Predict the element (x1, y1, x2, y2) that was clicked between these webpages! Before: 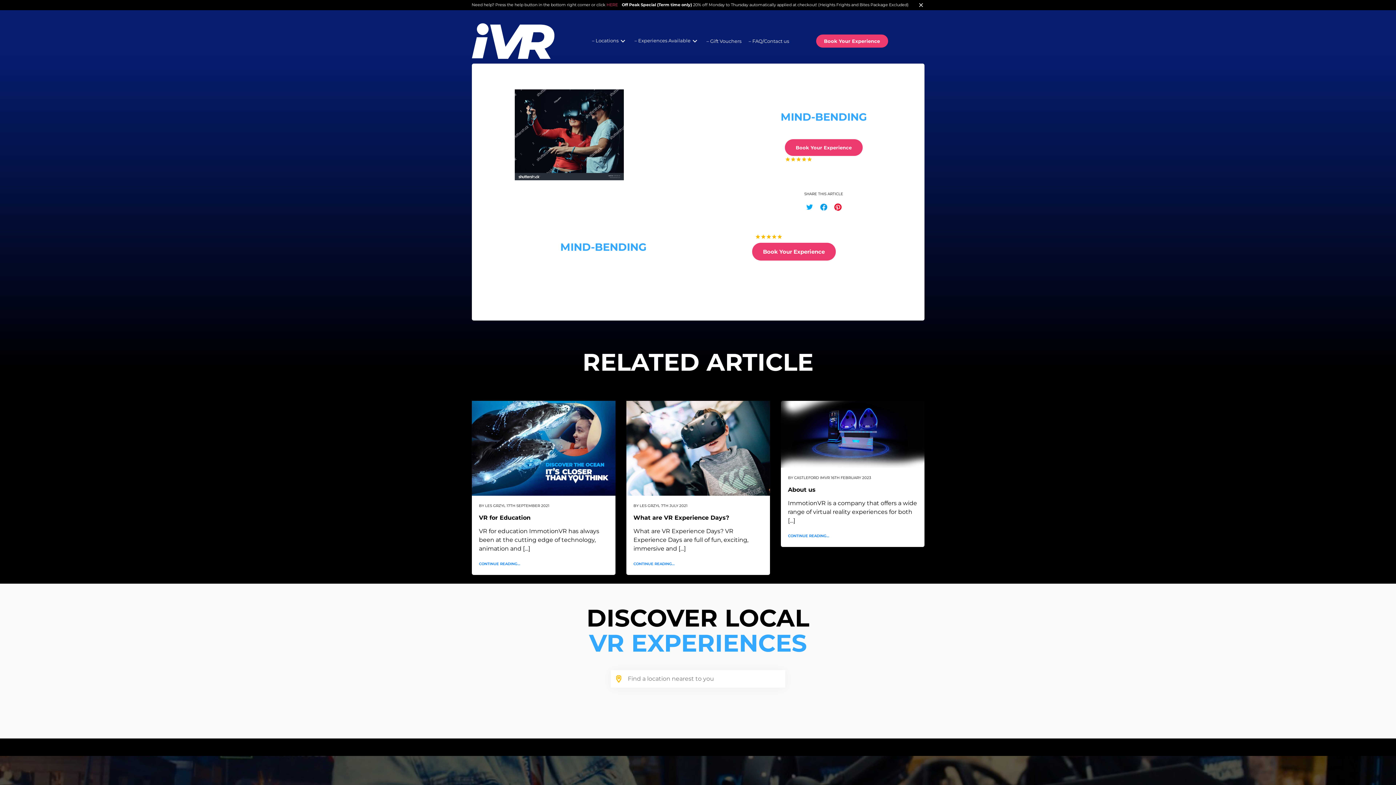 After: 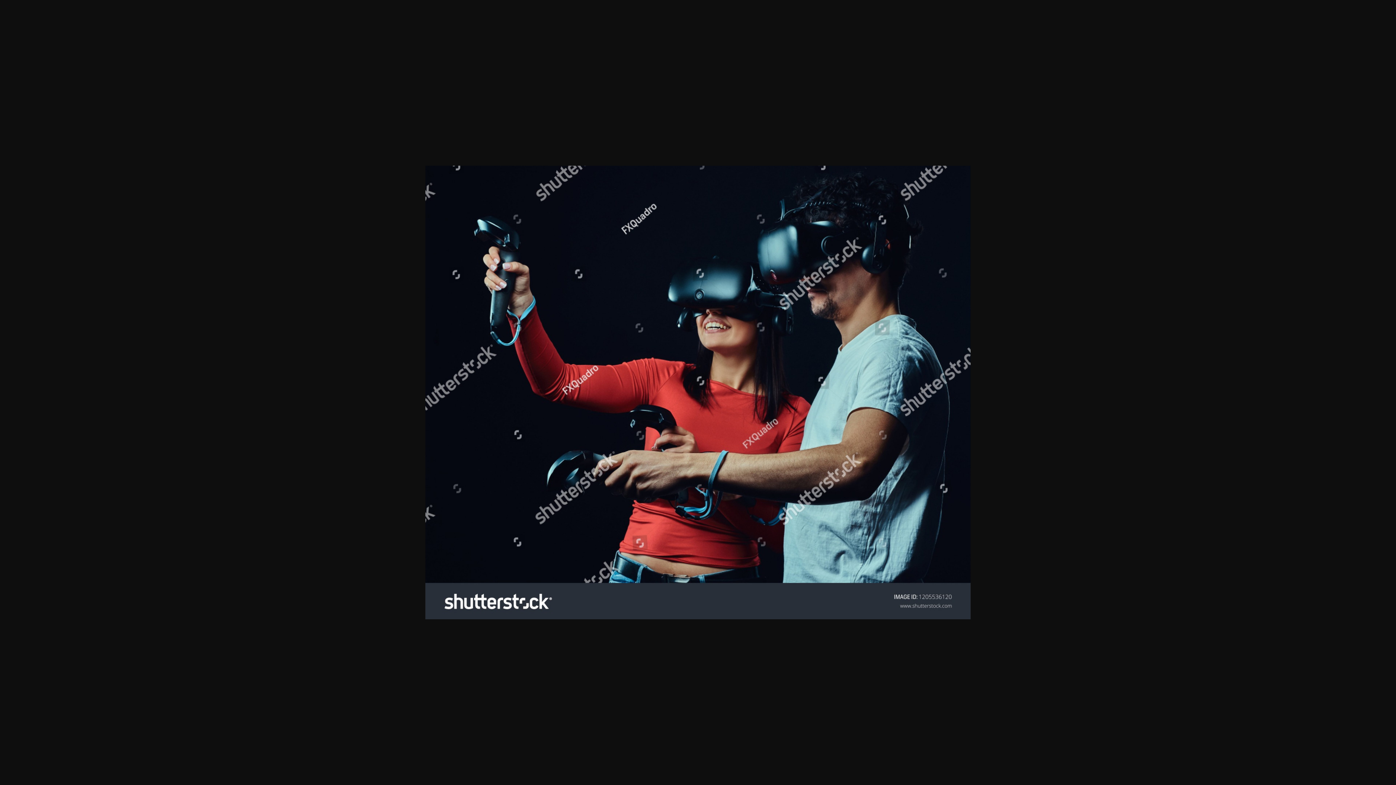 Action: bbox: (515, 130, 624, 137)